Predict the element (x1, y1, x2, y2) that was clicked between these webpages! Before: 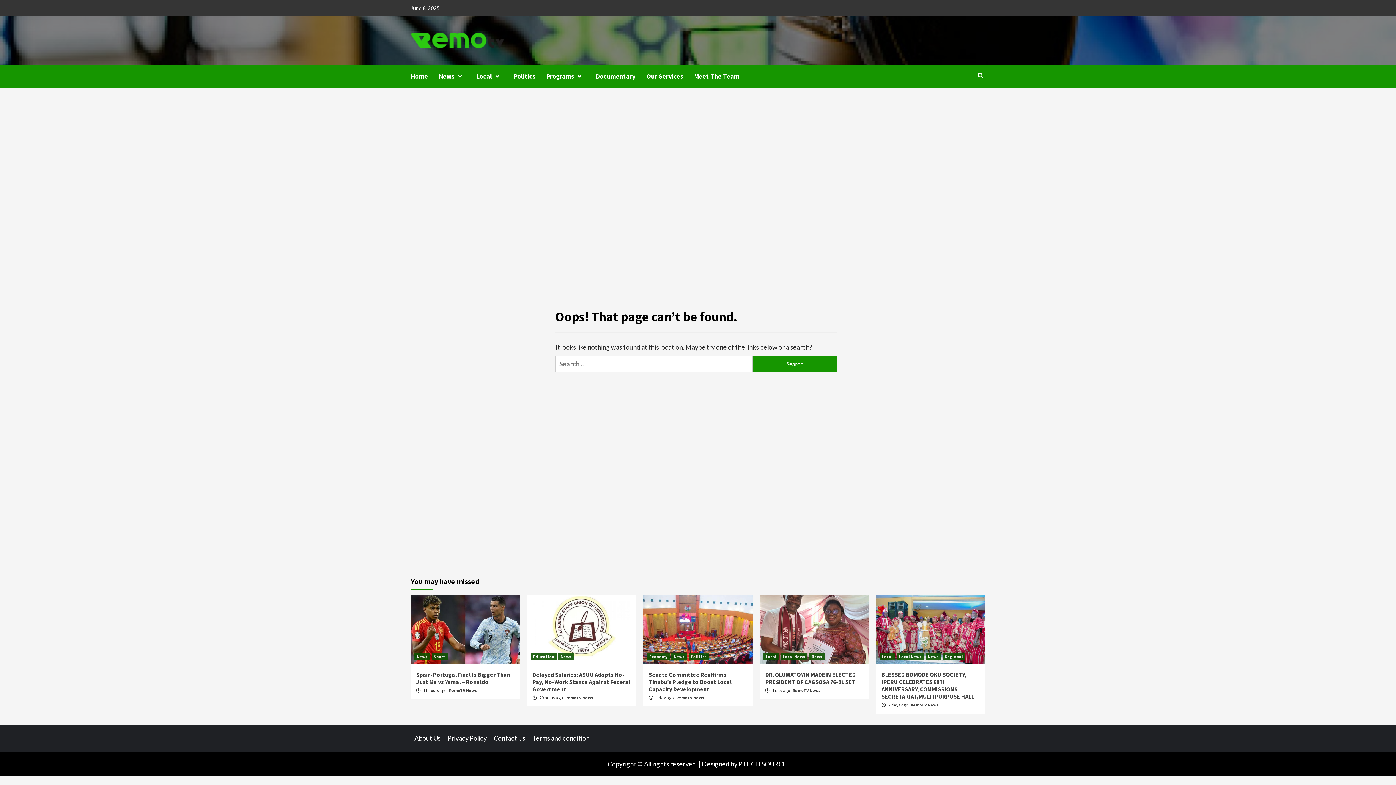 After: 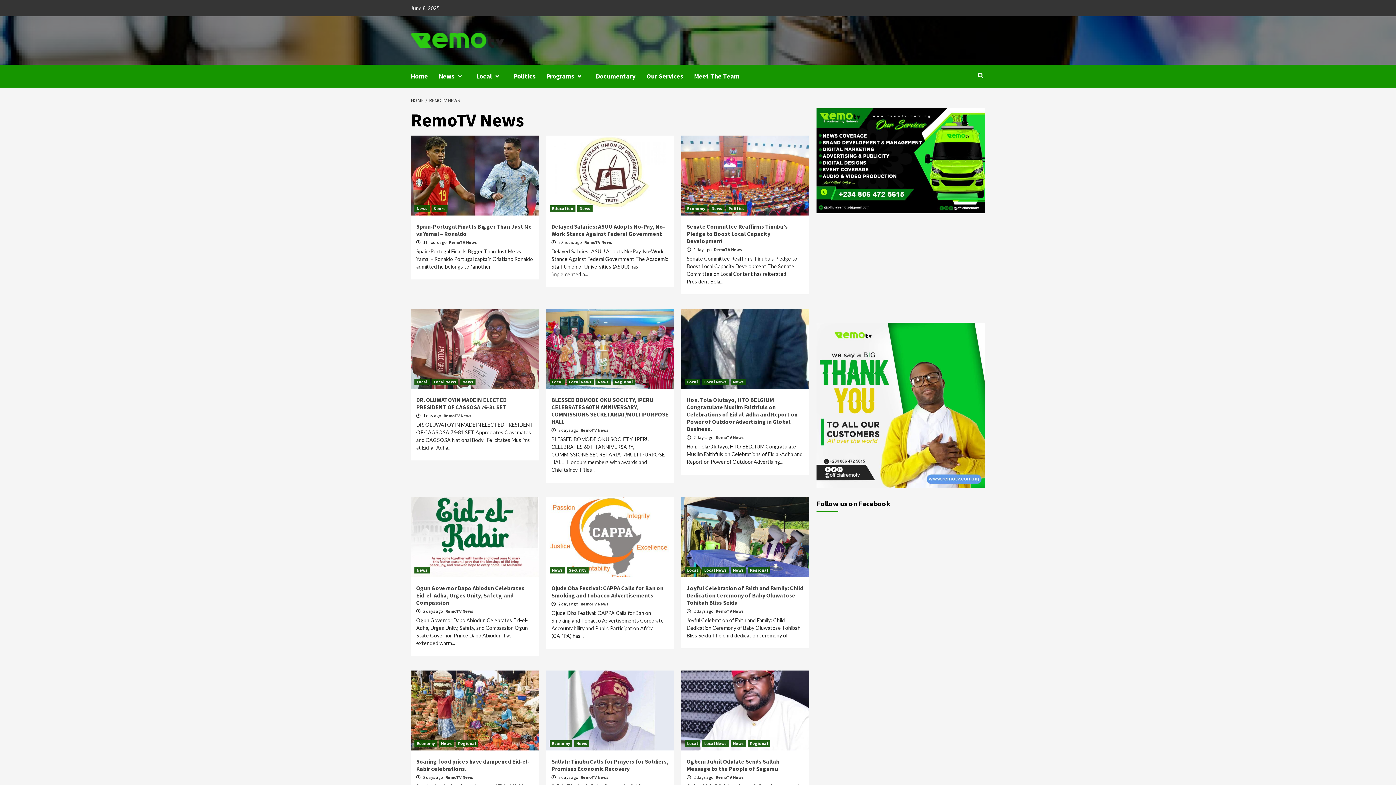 Action: bbox: (910, 702, 938, 708) label: RemoTV News